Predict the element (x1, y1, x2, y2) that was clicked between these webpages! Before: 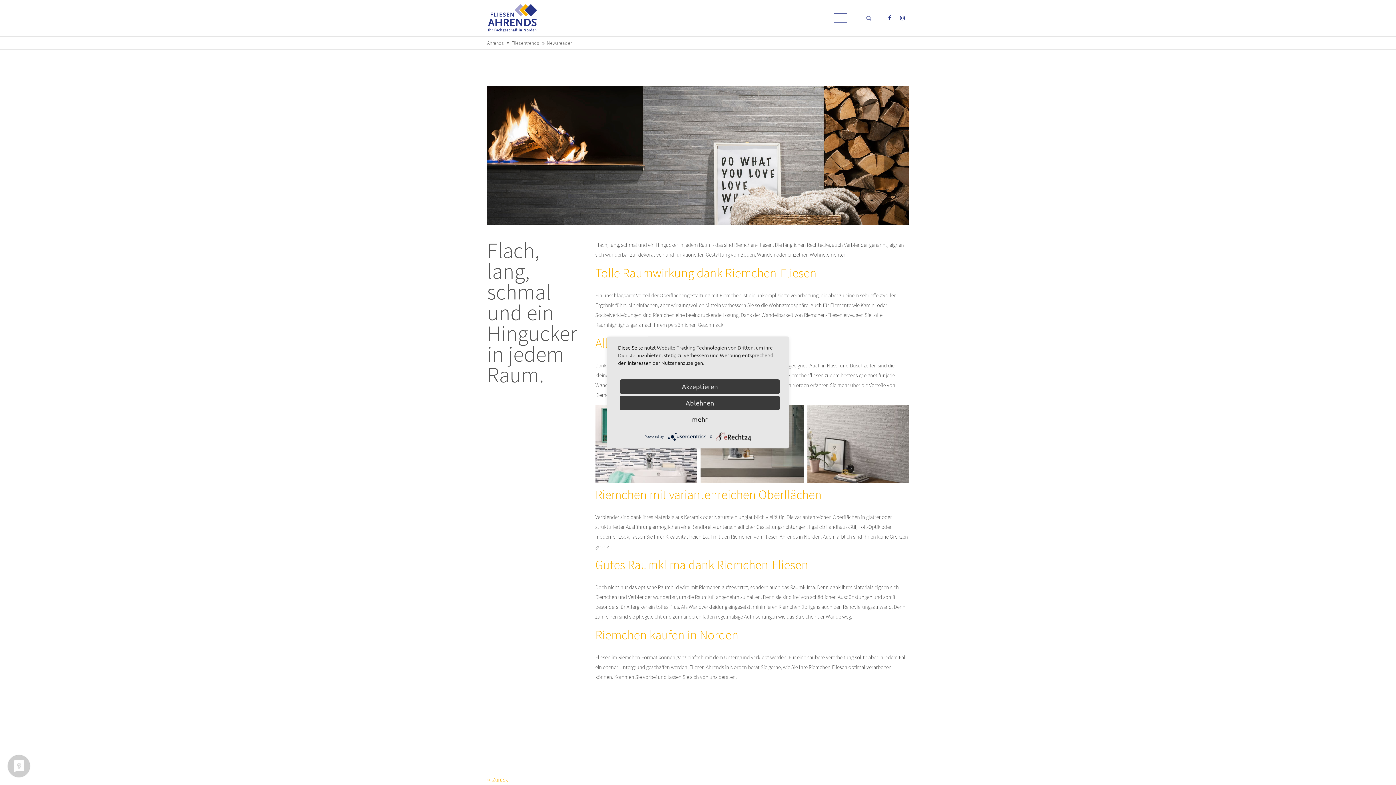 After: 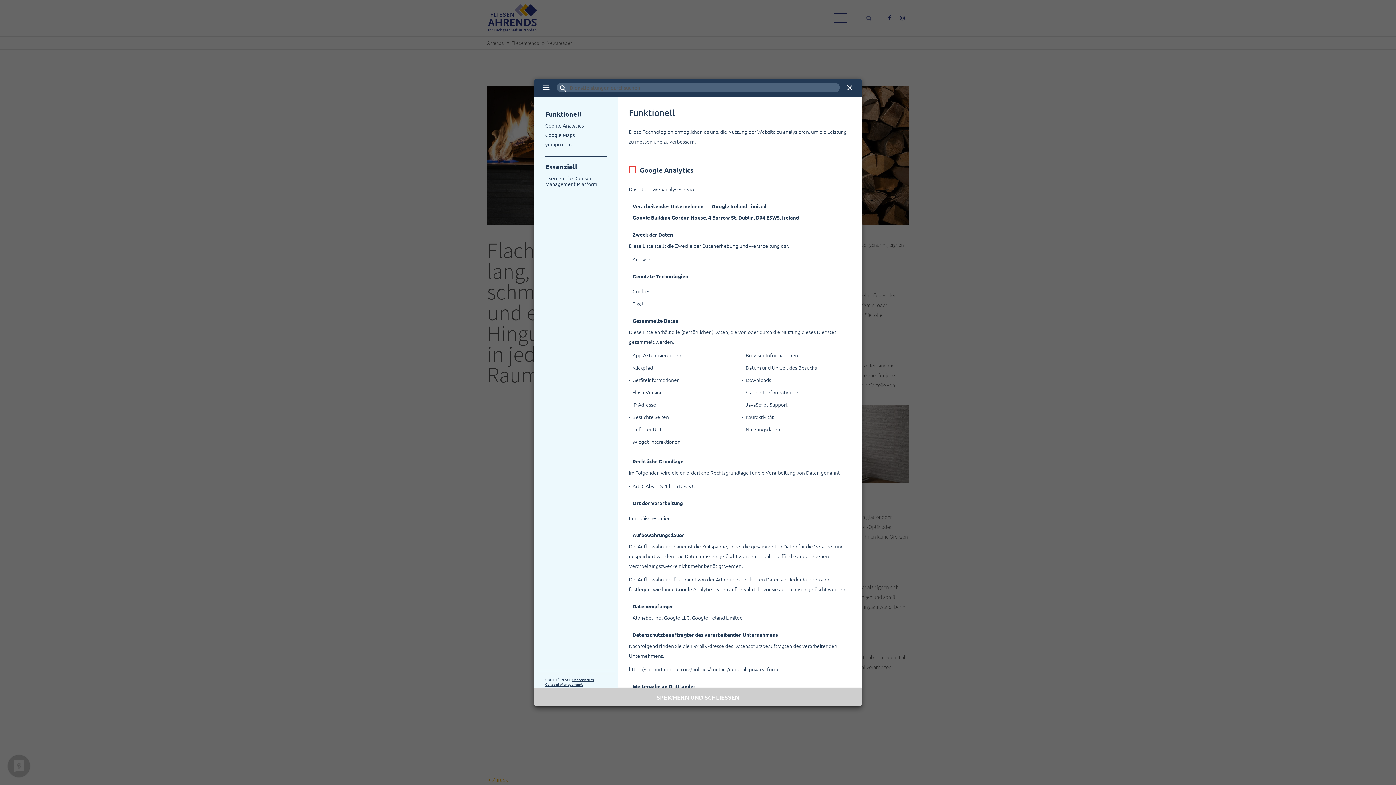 Action: label: mehr bbox: (620, 412, 780, 426)